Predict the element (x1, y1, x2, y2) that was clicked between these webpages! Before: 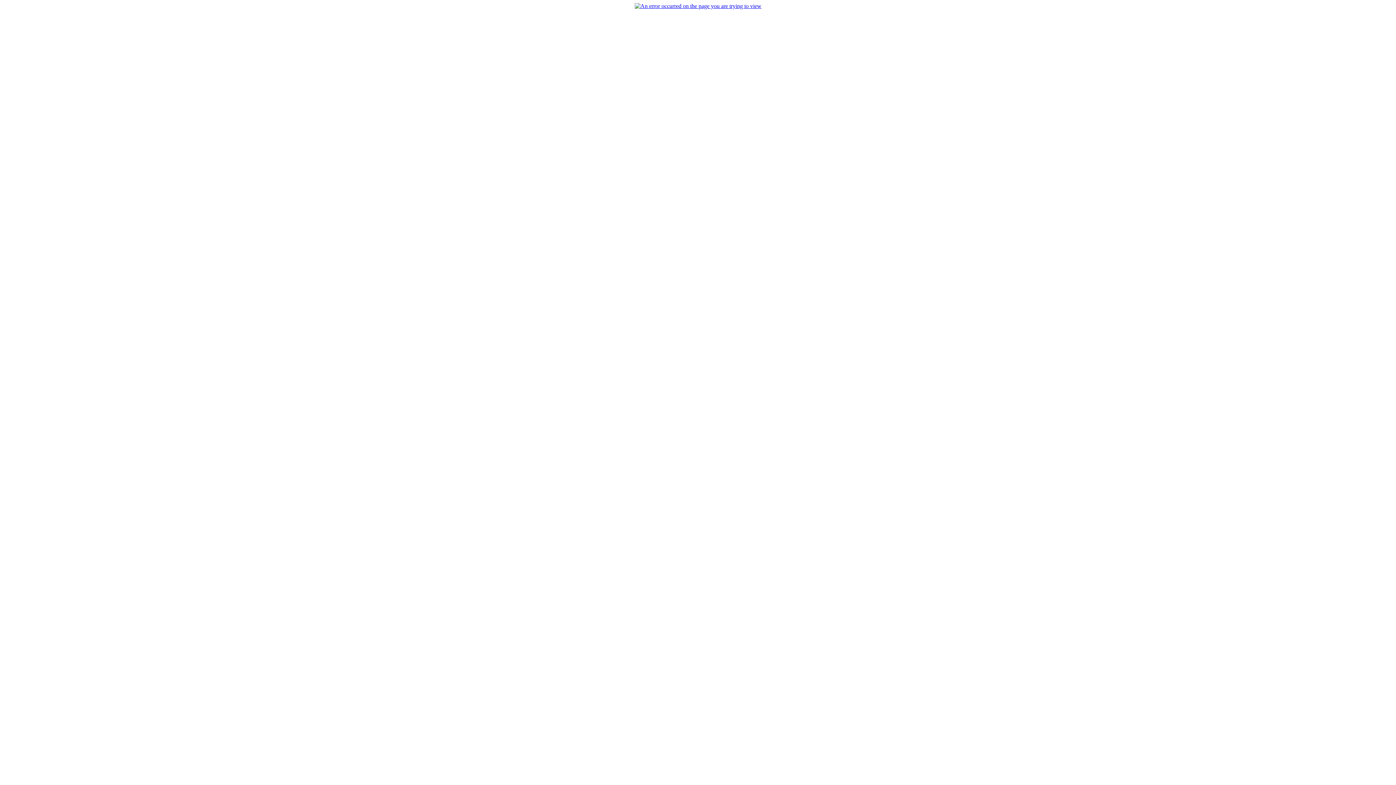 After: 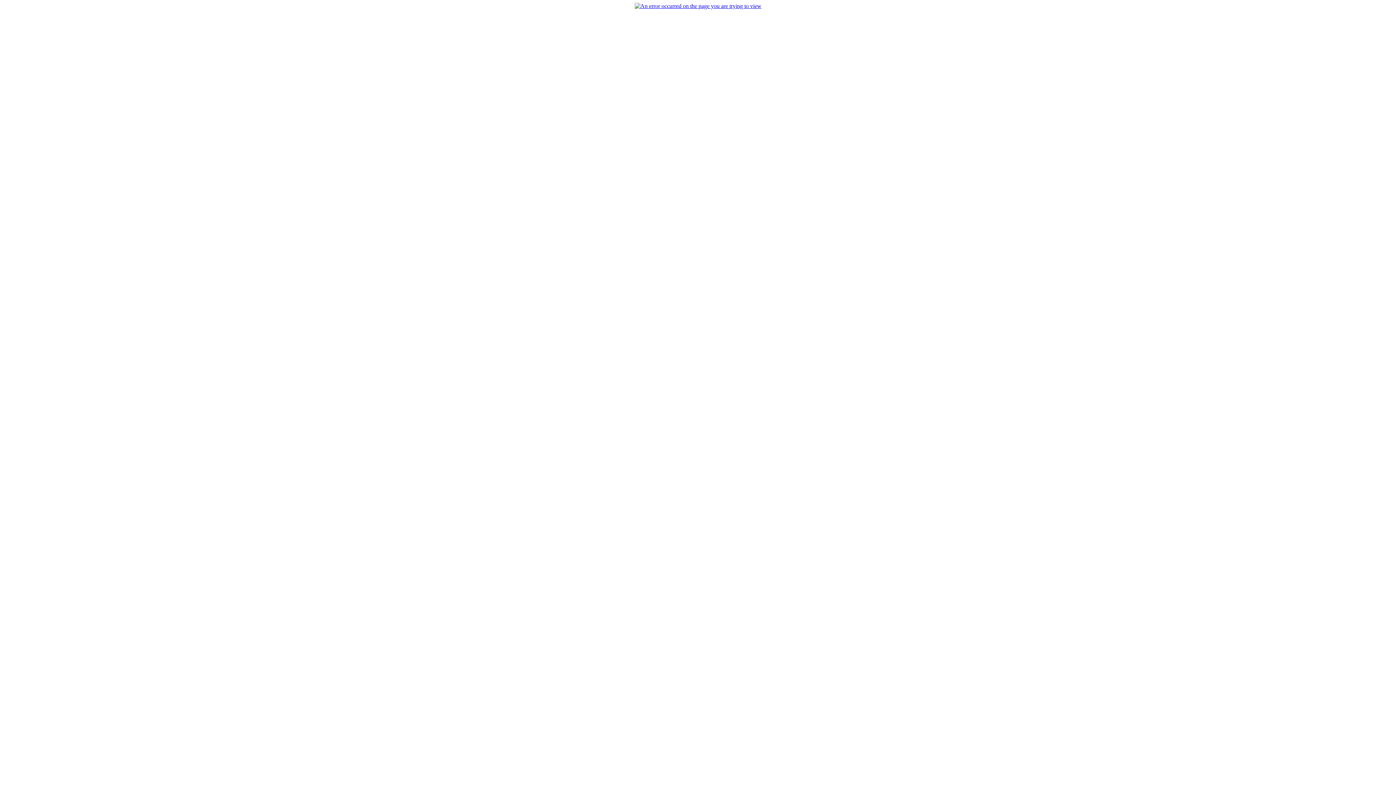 Action: bbox: (634, 2, 761, 9)